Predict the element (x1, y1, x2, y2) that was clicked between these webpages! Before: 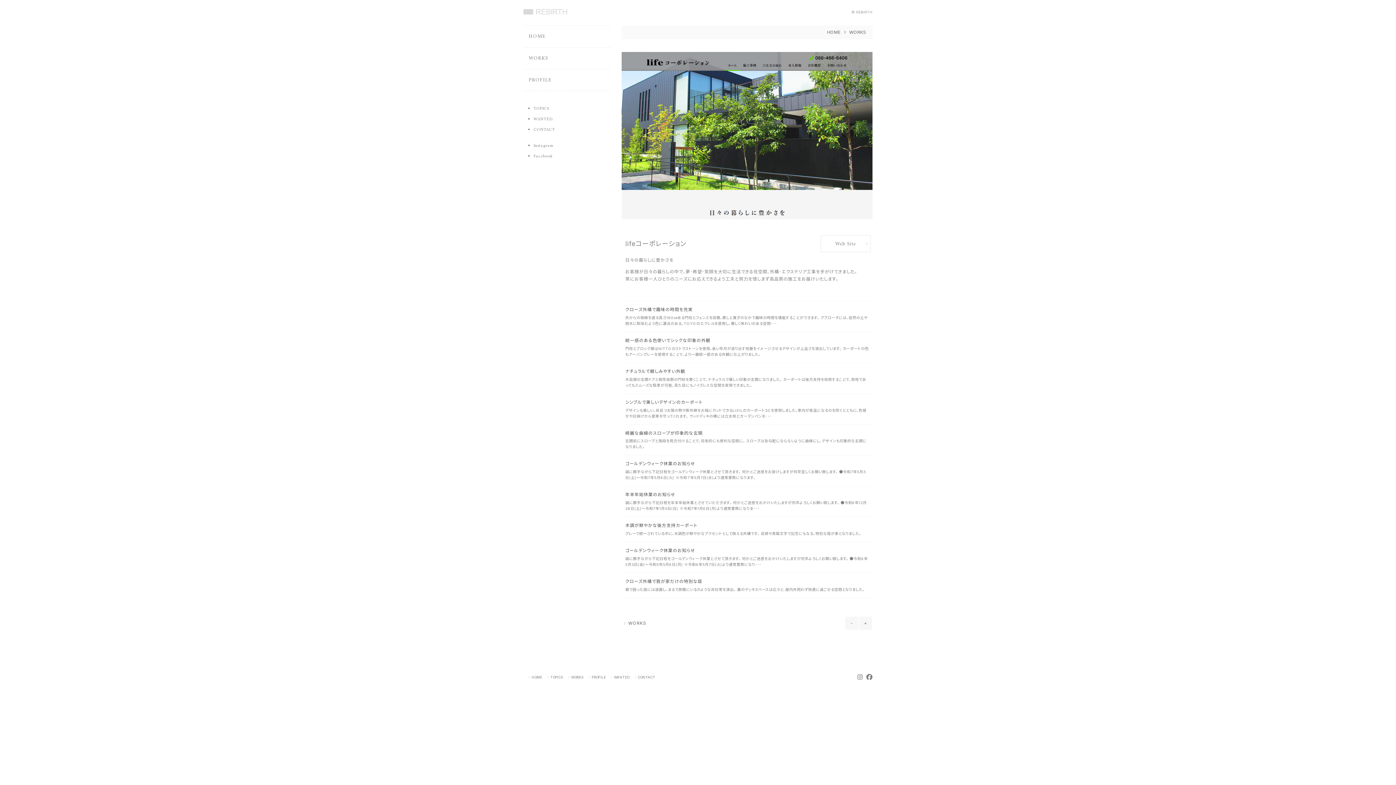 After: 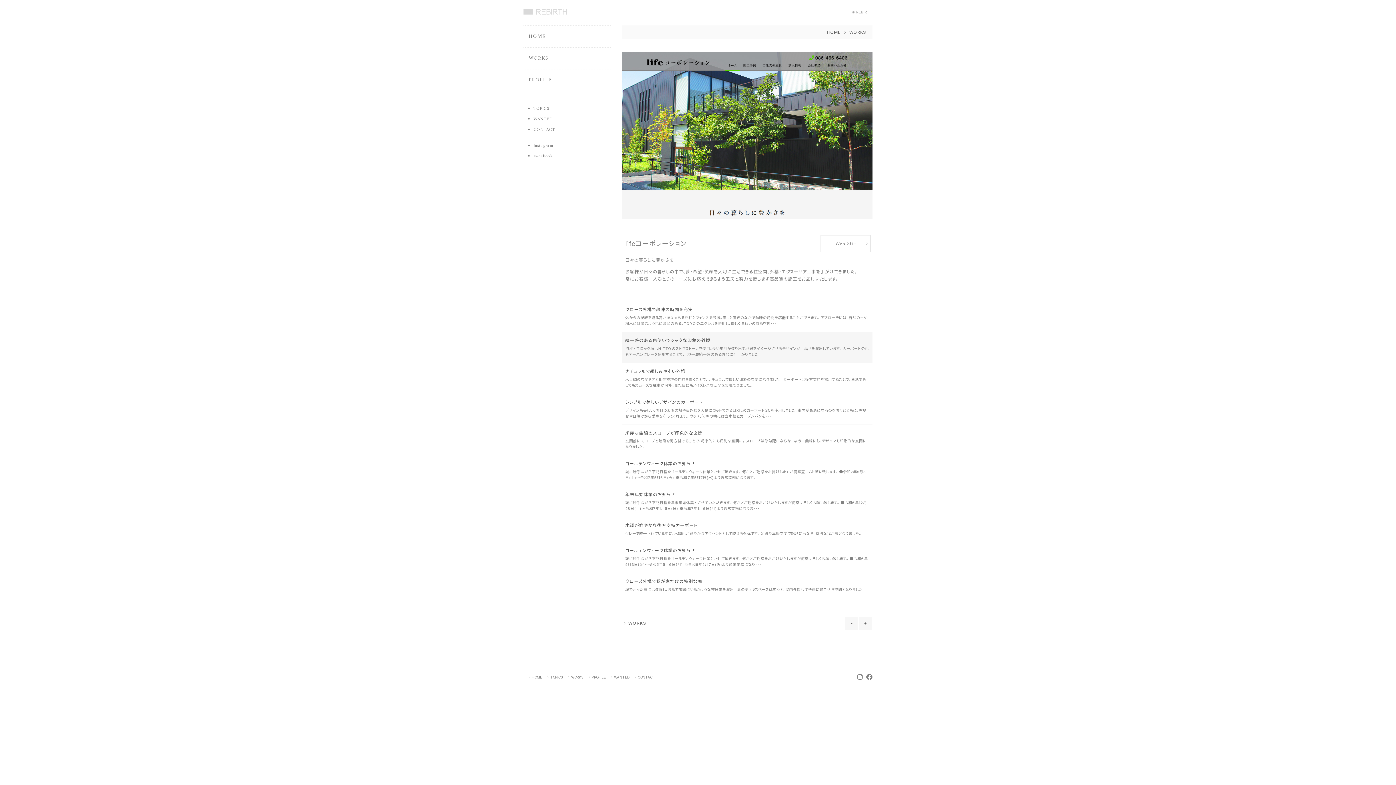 Action: bbox: (621, 332, 872, 363) label: 統一感のある色使いでシックな印象の外観

門柱とブロック塀はNITTOのストラストーンを使用。長い年月が造り出す地層をイメージさせるデザインが上品さを演出しています。 カーポートの色もアーバングレーを使用することで、より一層統一感のある外観に仕上がりました。